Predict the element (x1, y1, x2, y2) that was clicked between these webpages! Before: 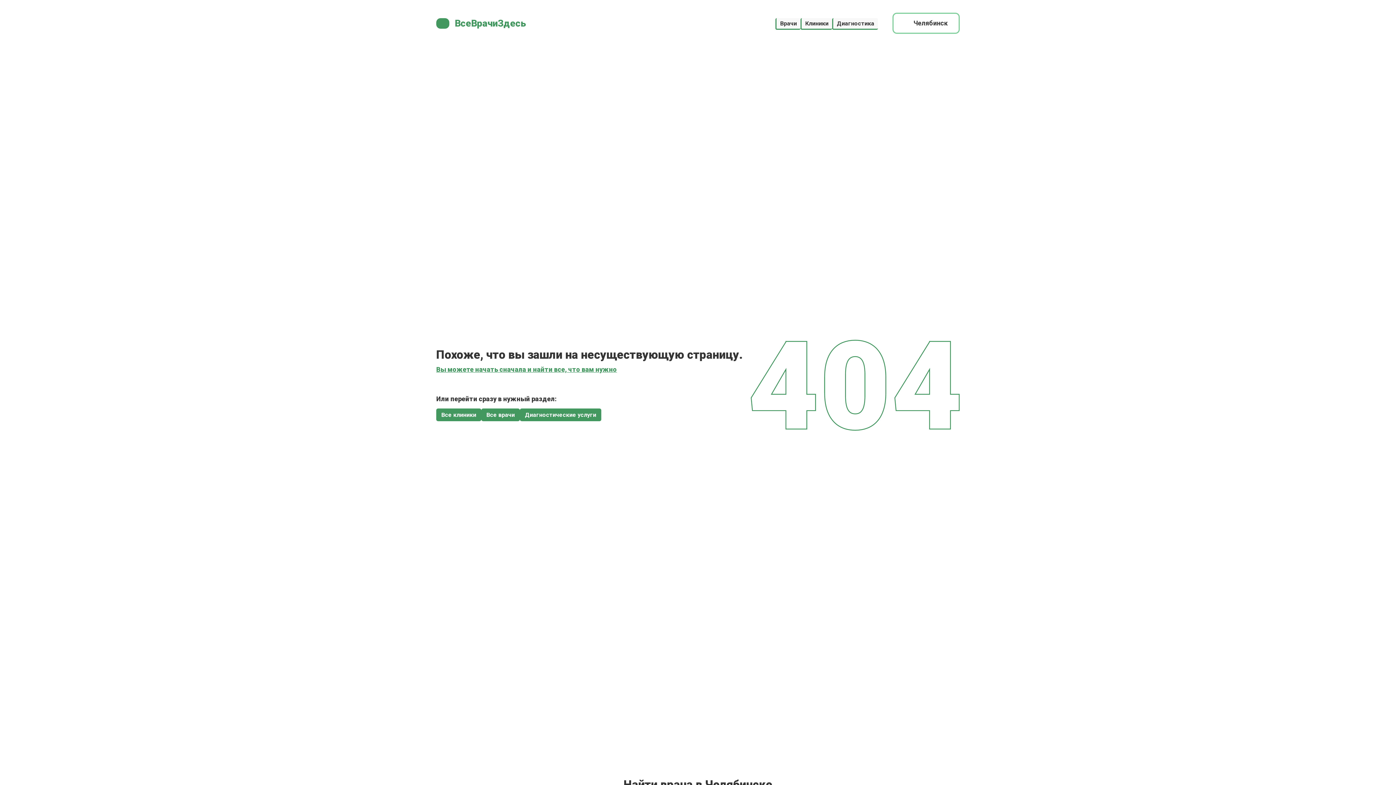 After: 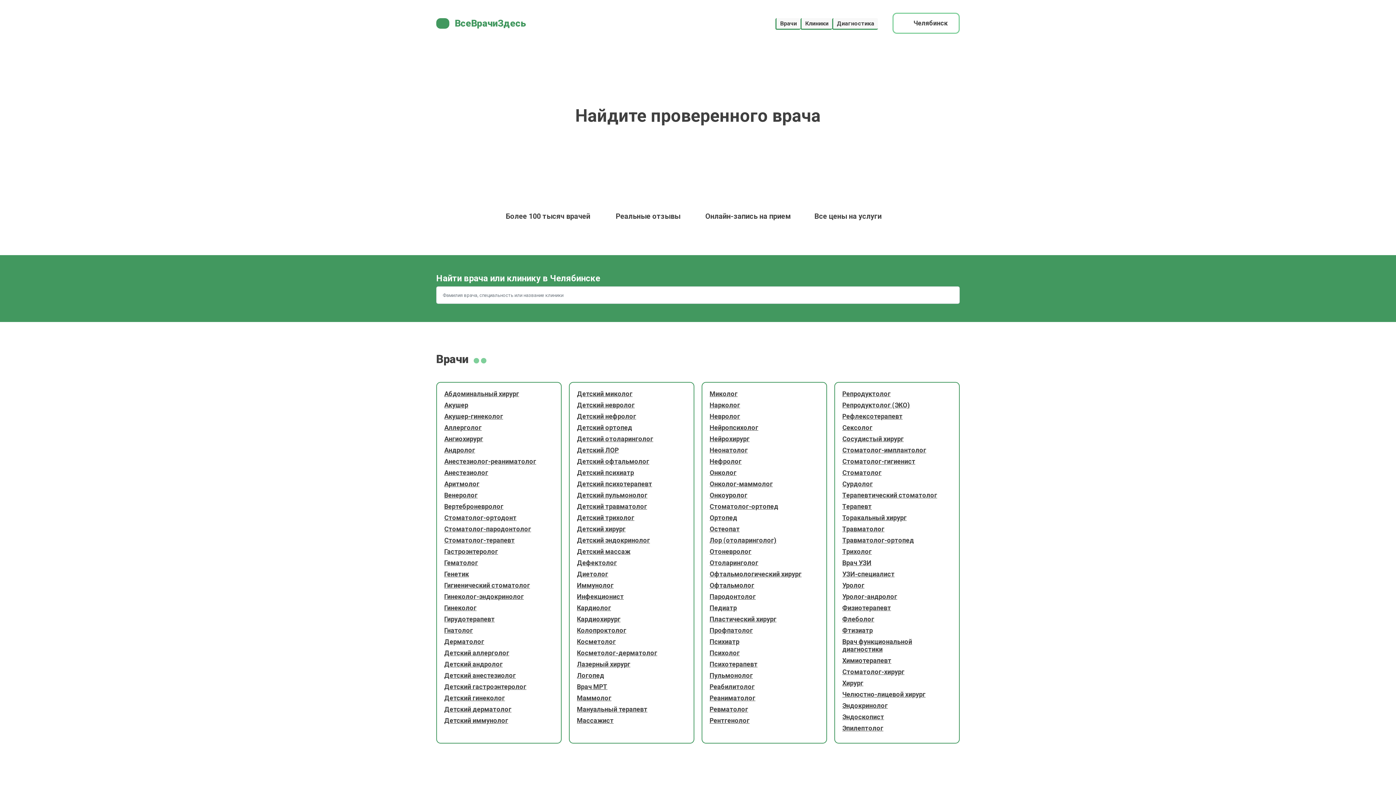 Action: bbox: (449, 17, 526, 28) label: ВсеВрачиЗдесь